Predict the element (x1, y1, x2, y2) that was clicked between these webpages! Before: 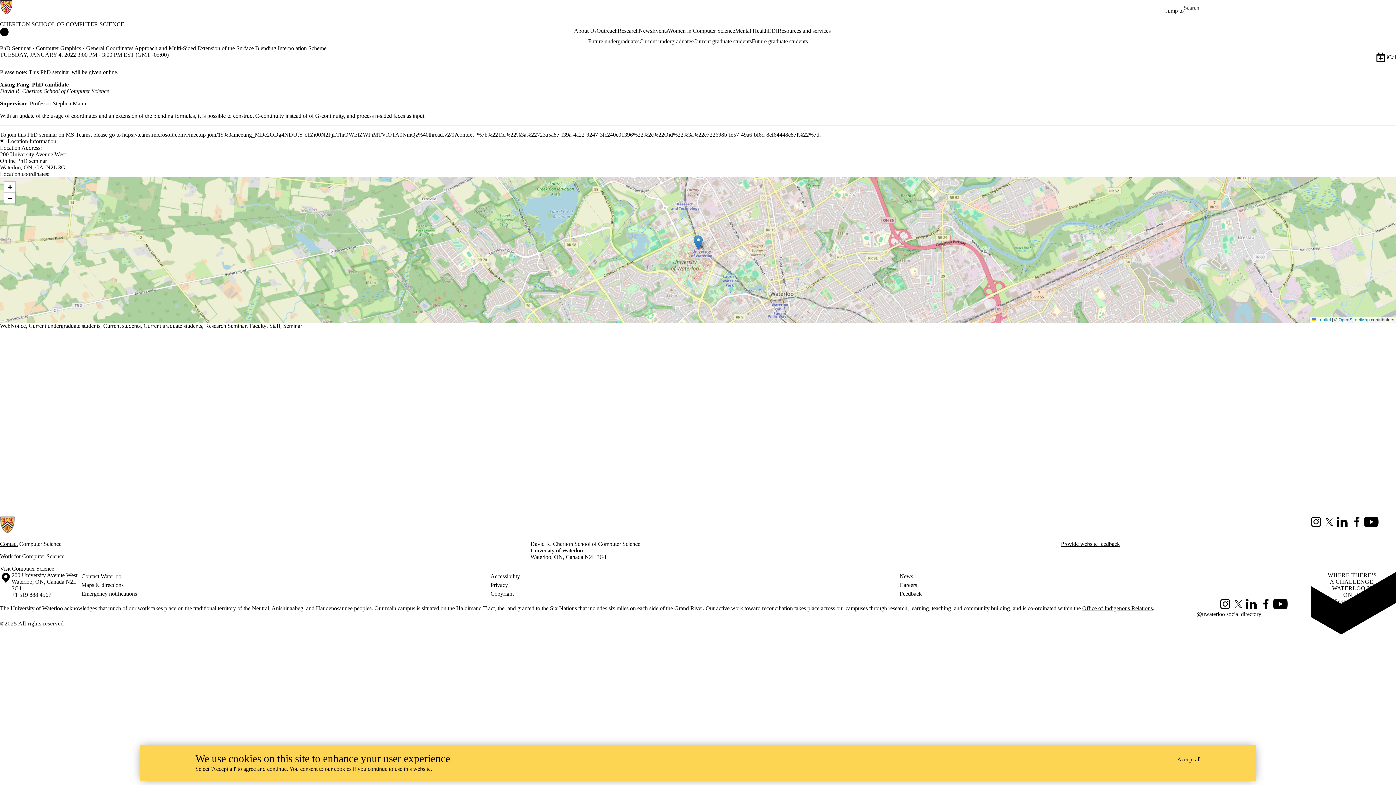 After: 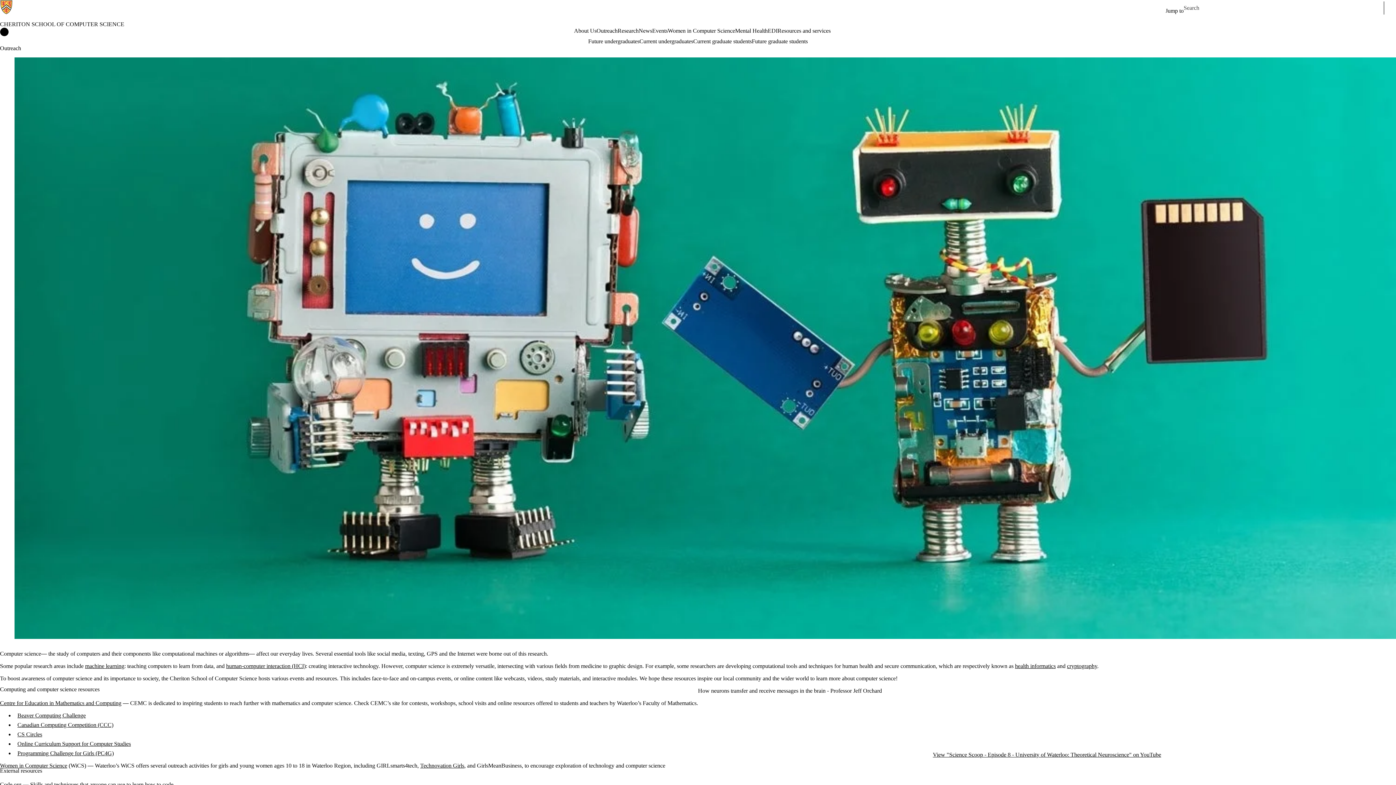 Action: bbox: (596, 27, 617, 34) label: Outreach